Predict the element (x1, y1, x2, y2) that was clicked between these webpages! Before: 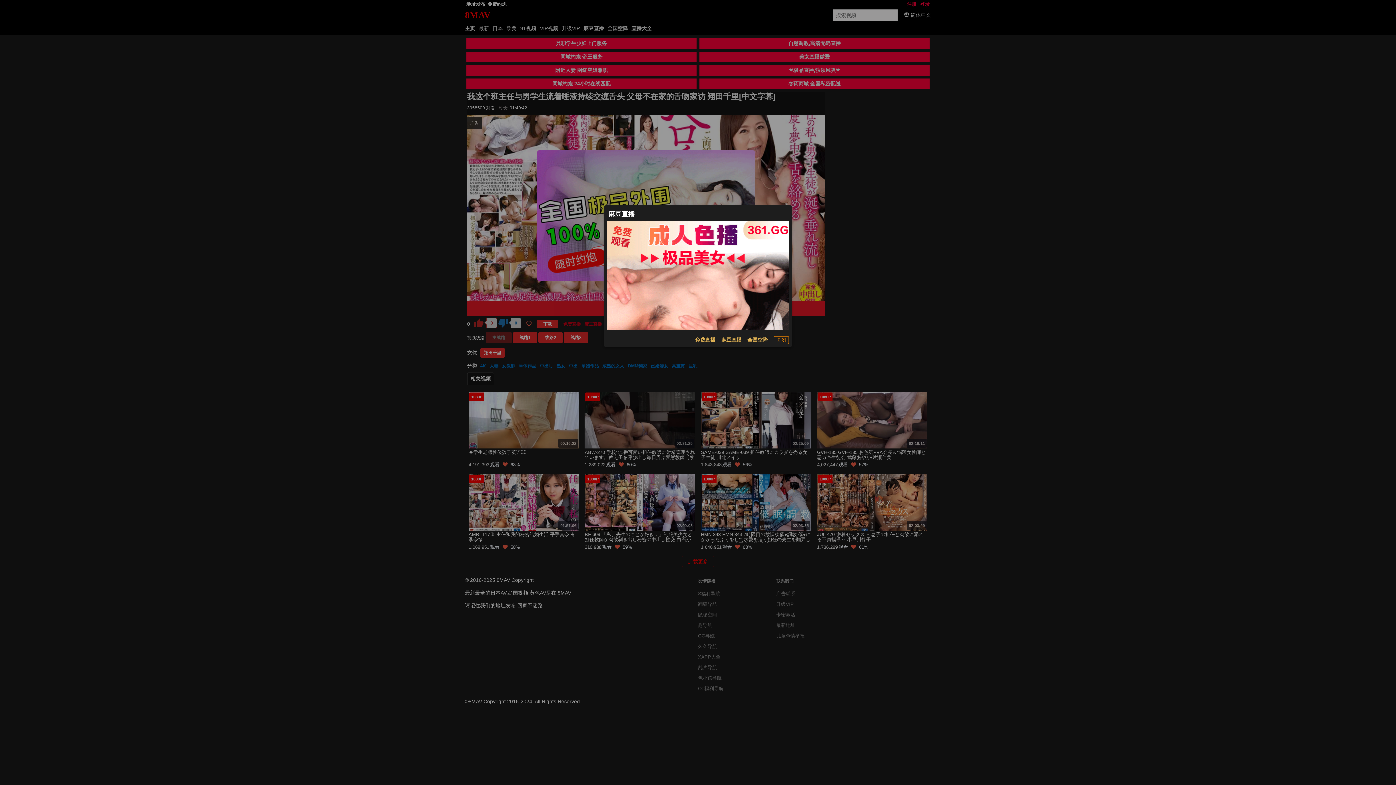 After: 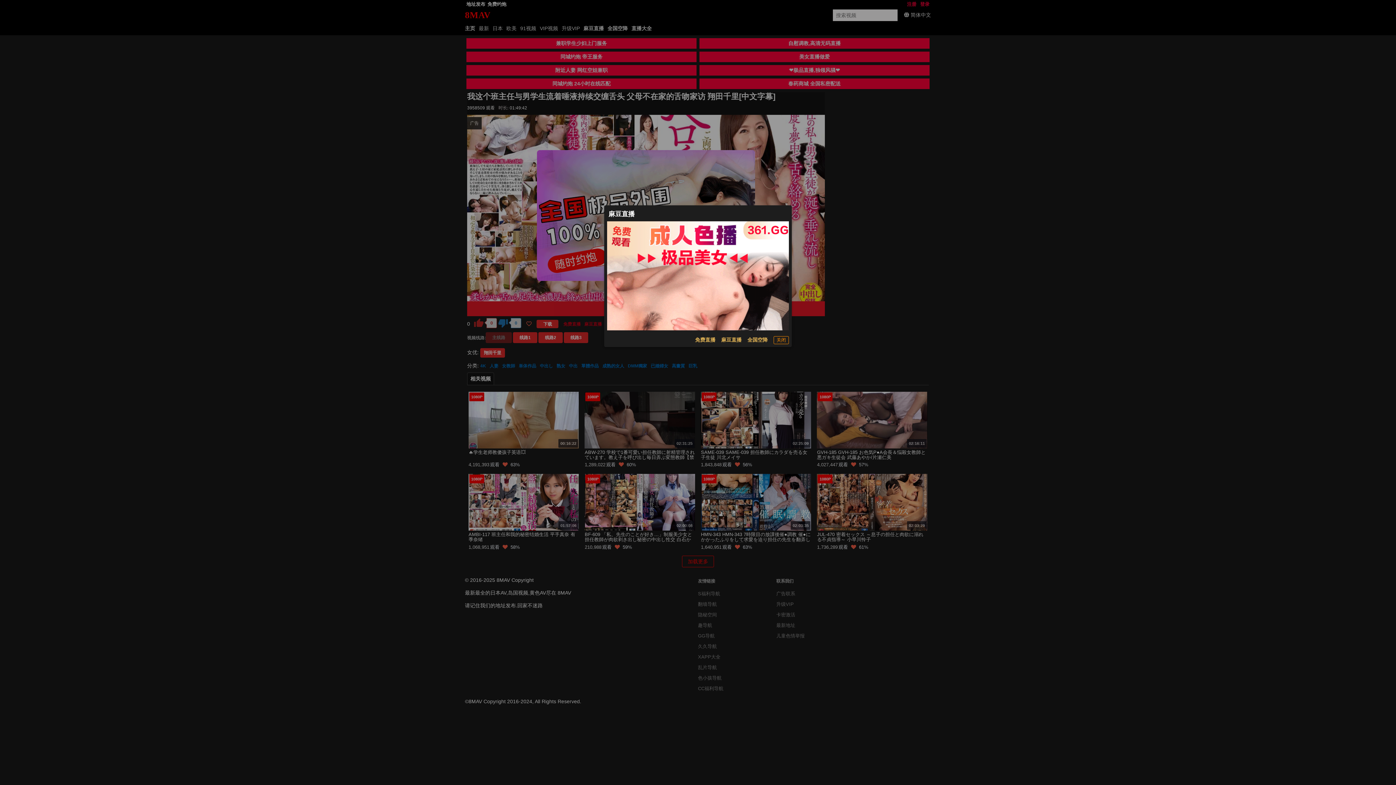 Action: bbox: (695, 336, 715, 344) label: 免费直播